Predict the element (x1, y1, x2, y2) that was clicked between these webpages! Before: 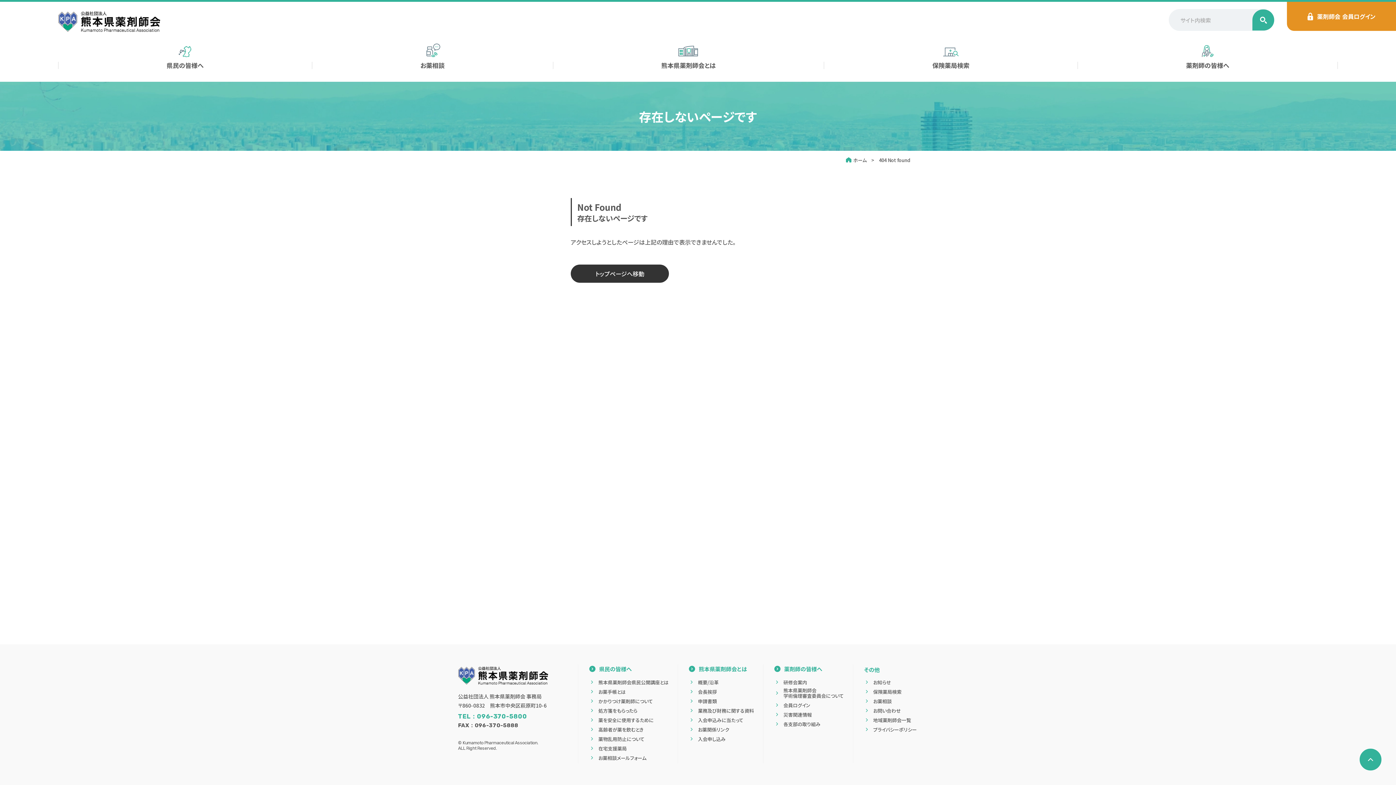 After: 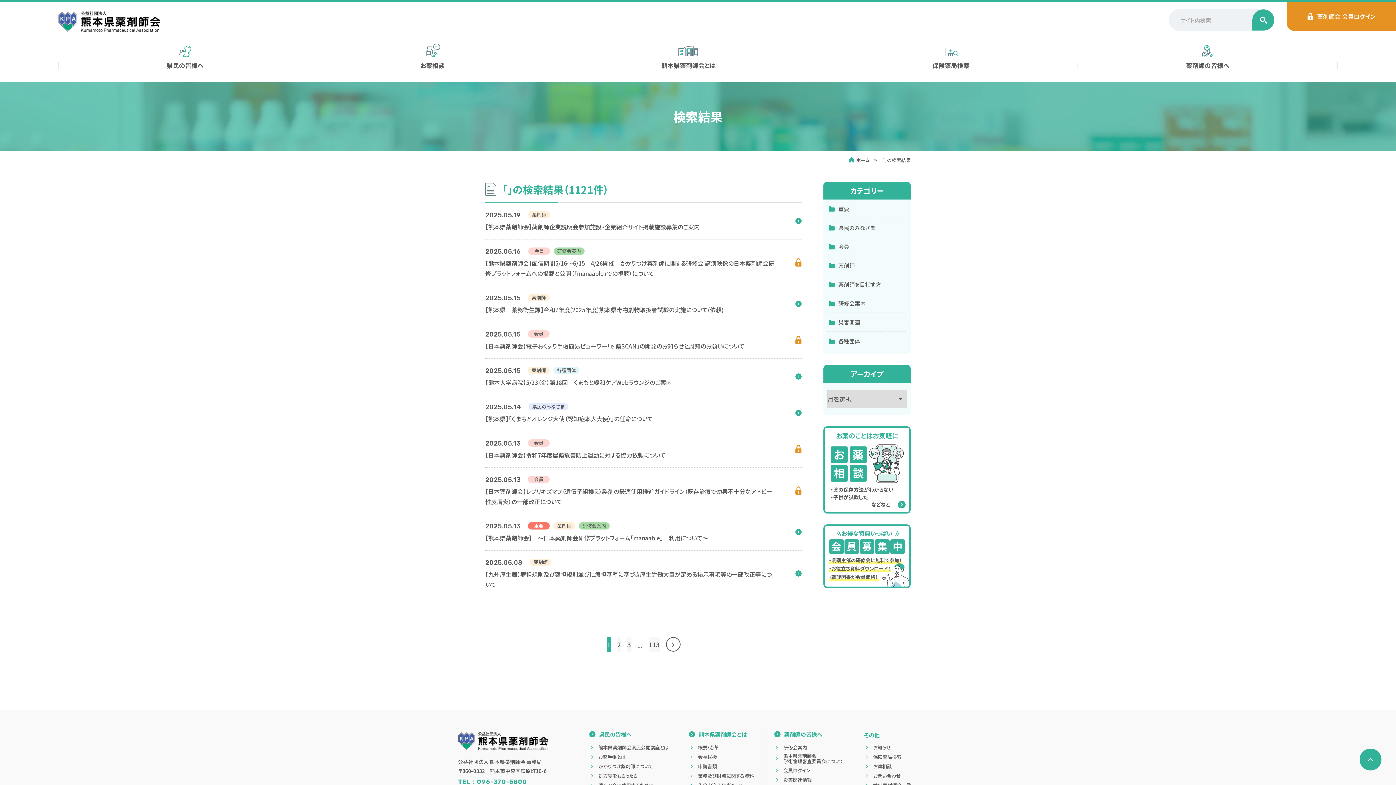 Action: bbox: (1252, 9, 1274, 30) label: 検索する